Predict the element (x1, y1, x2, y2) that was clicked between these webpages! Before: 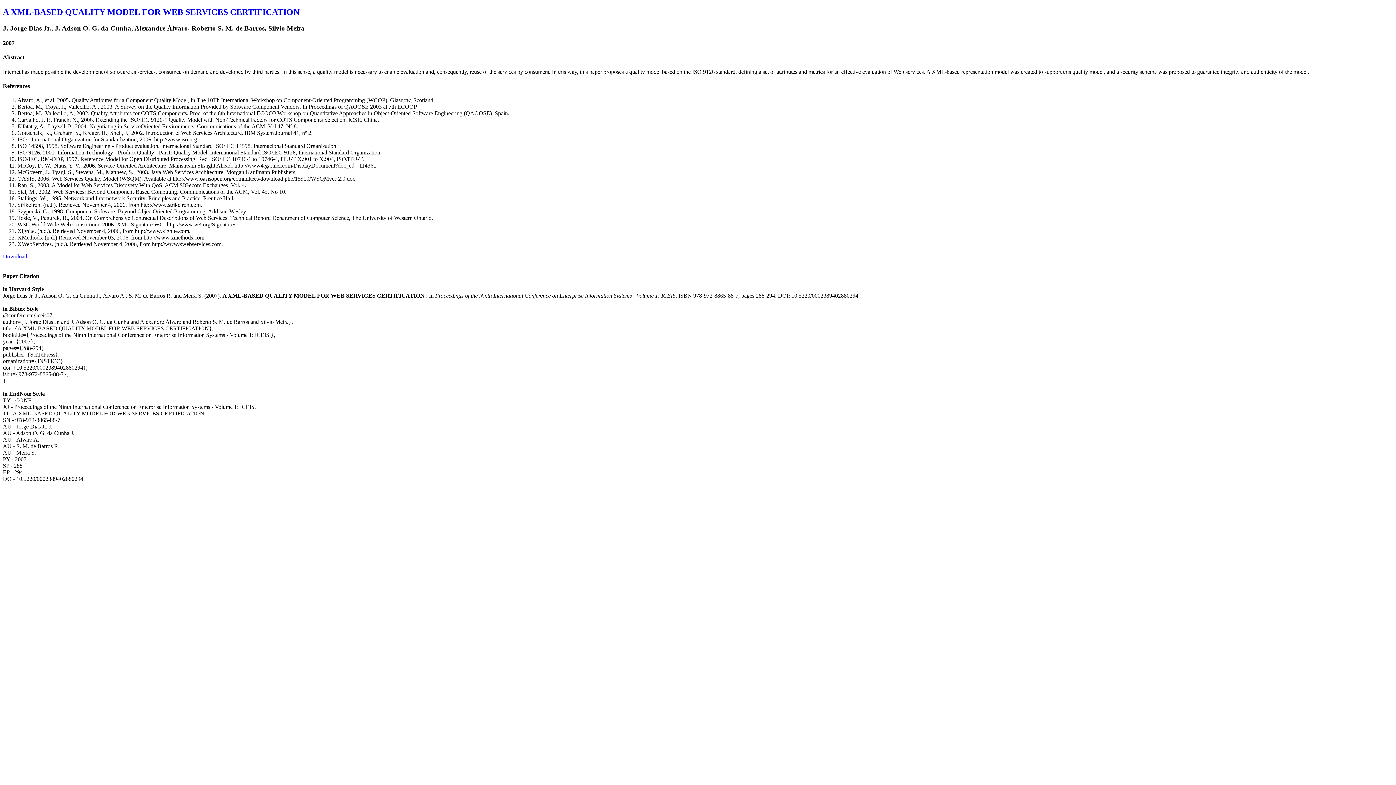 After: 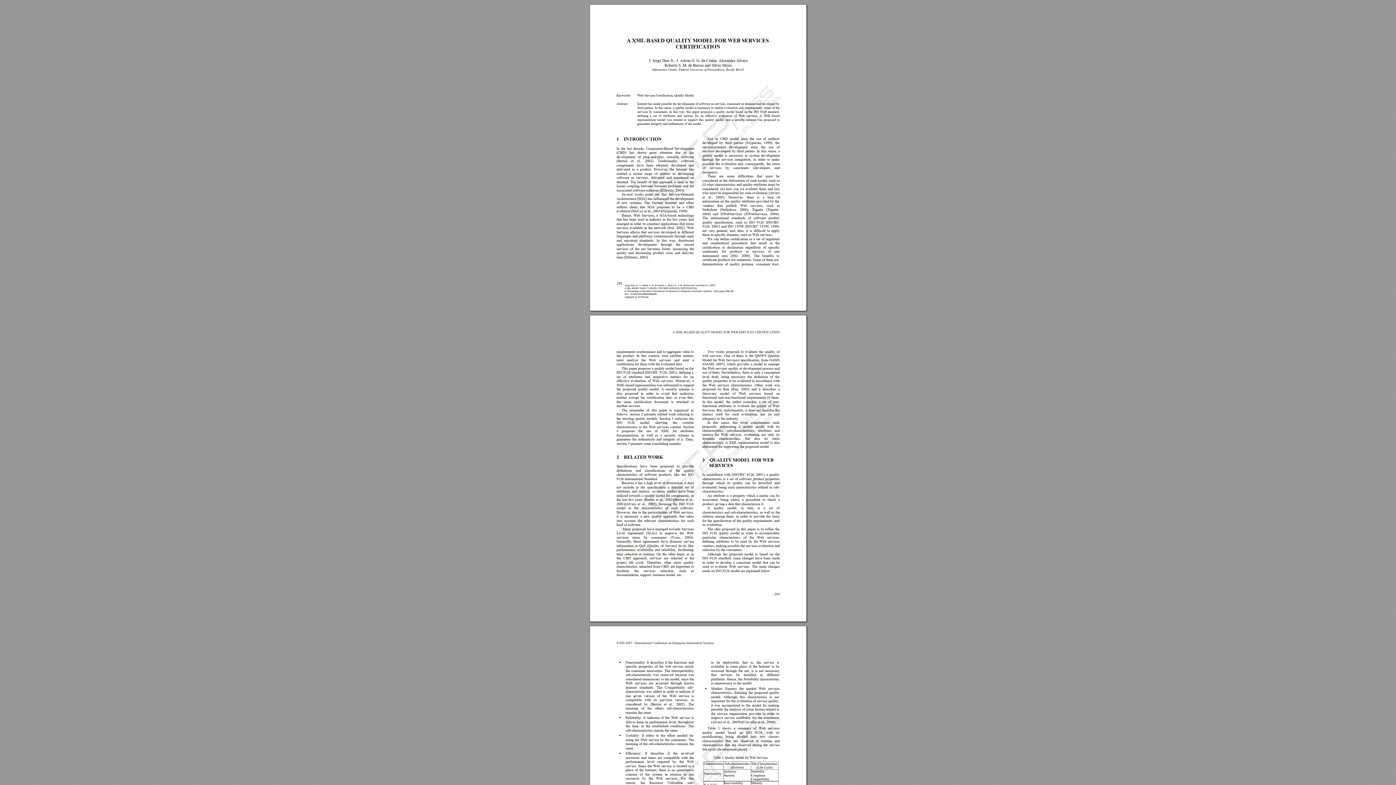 Action: label: A XML-BASED QUALITY MODEL FOR WEB SERVICES CERTIFICATION bbox: (2, 7, 1393, 17)